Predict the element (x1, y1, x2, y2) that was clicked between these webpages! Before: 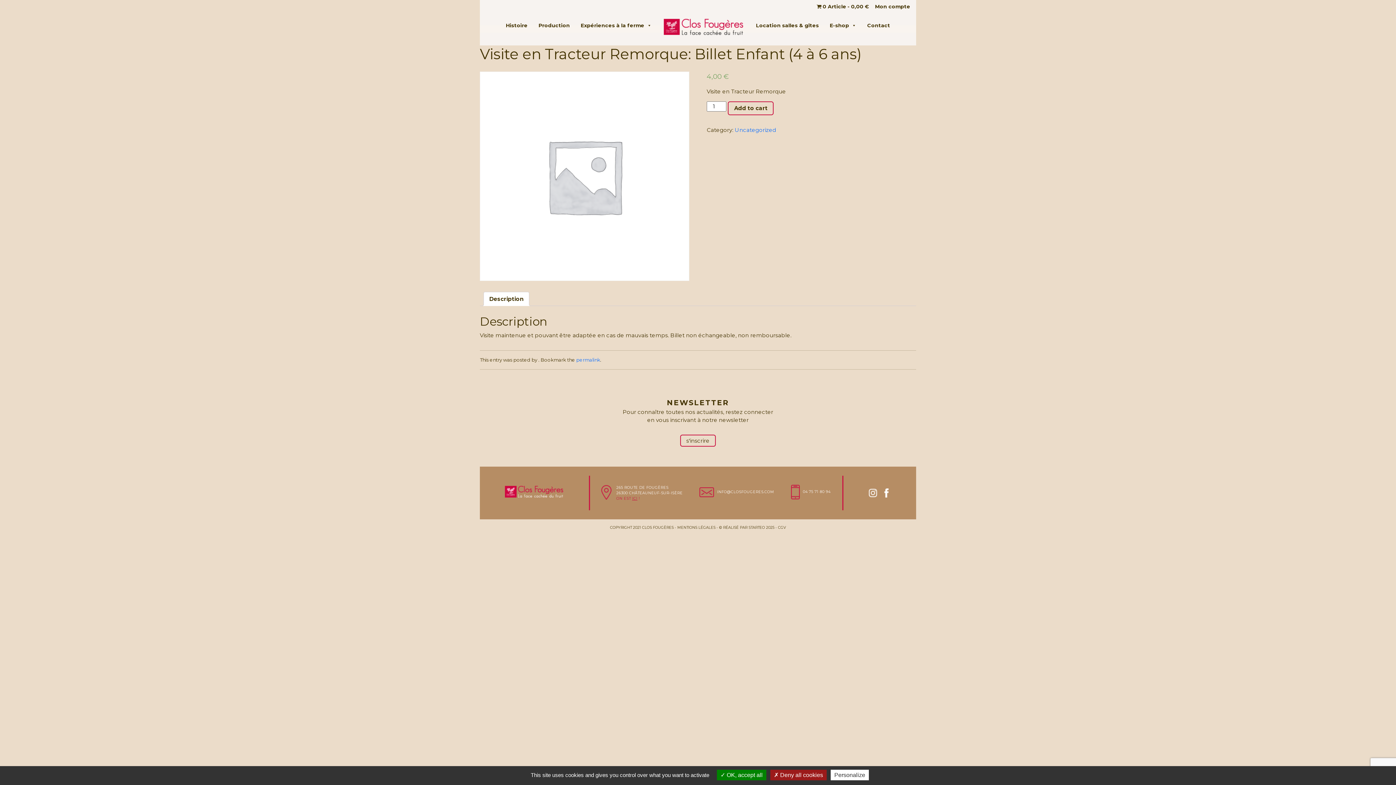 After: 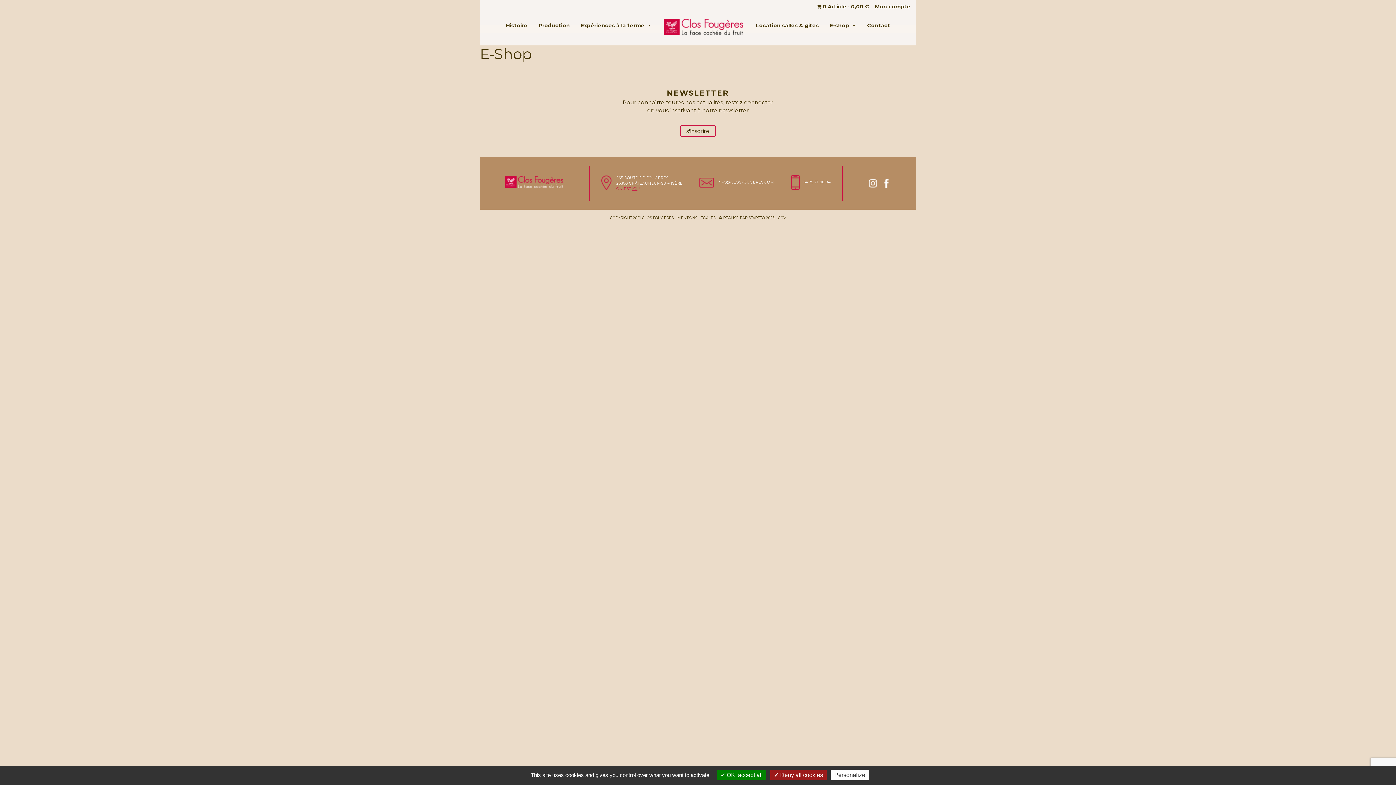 Action: label: 0 Article0,00 € bbox: (816, 3, 869, 9)